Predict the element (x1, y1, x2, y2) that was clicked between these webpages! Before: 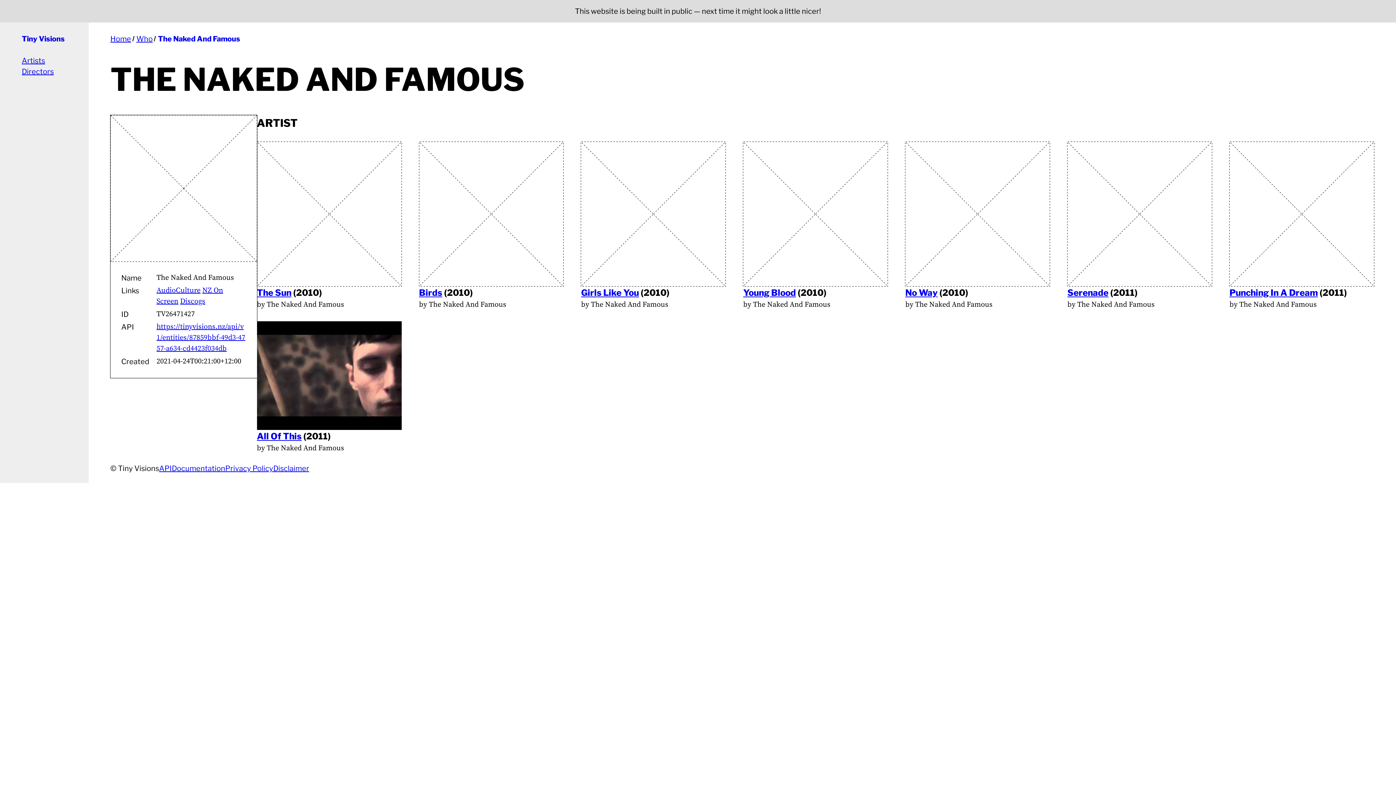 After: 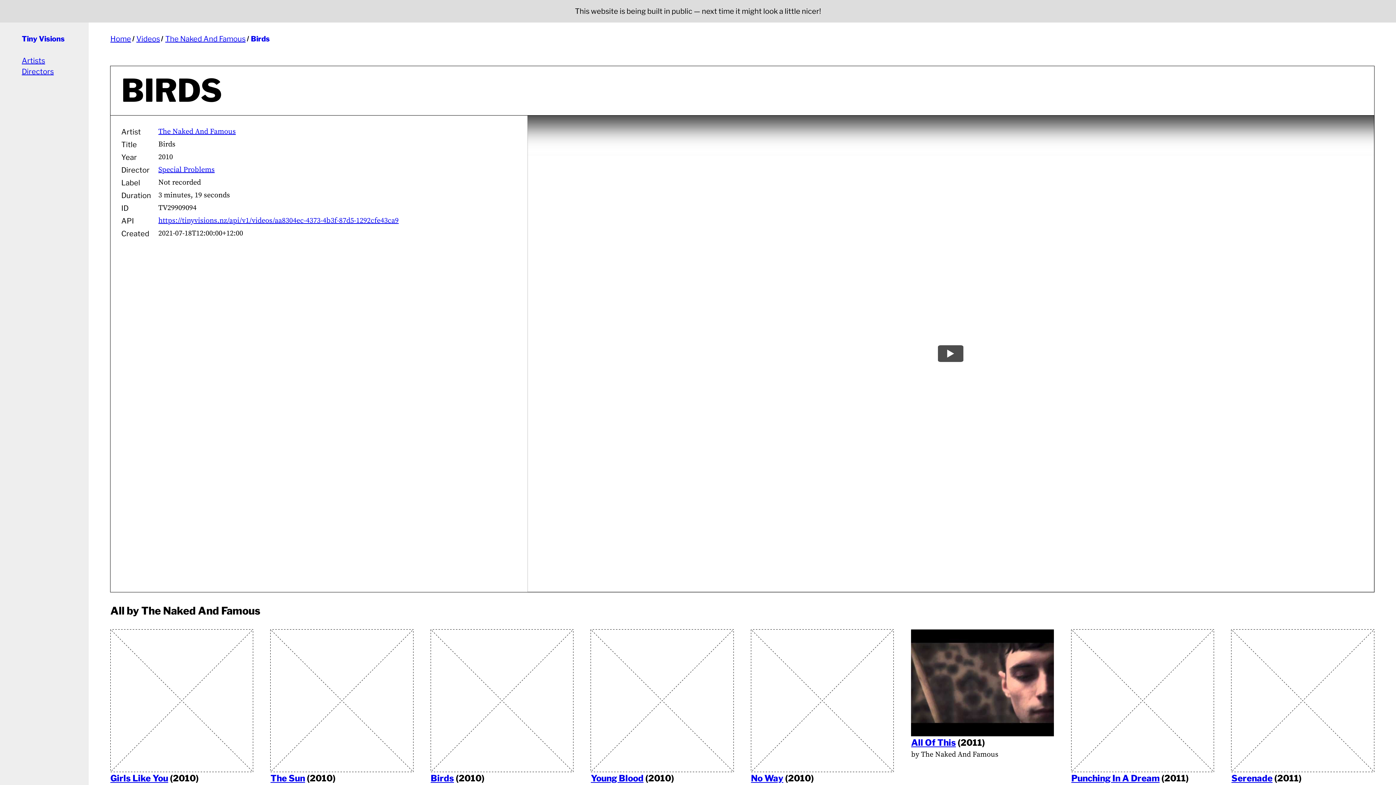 Action: bbox: (419, 287, 442, 298) label: Birds